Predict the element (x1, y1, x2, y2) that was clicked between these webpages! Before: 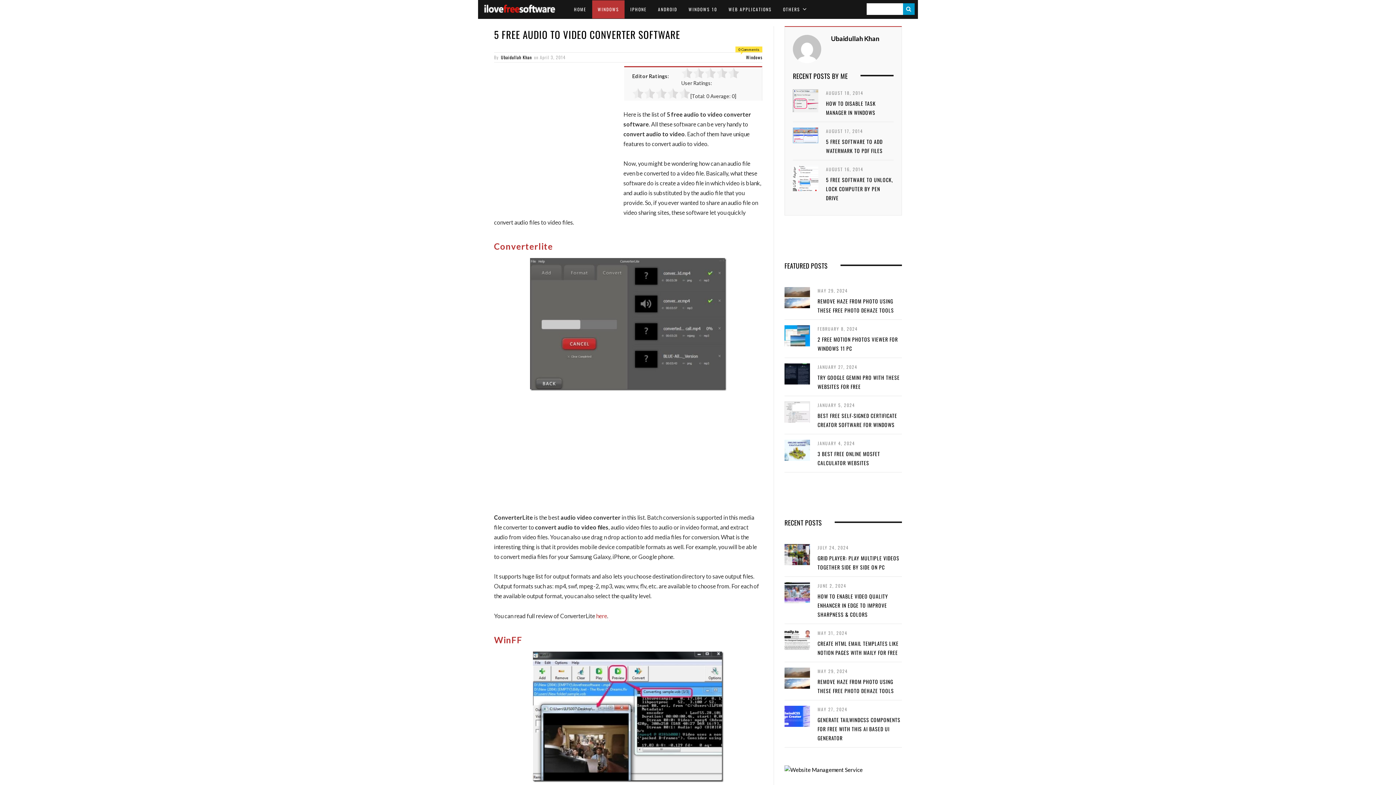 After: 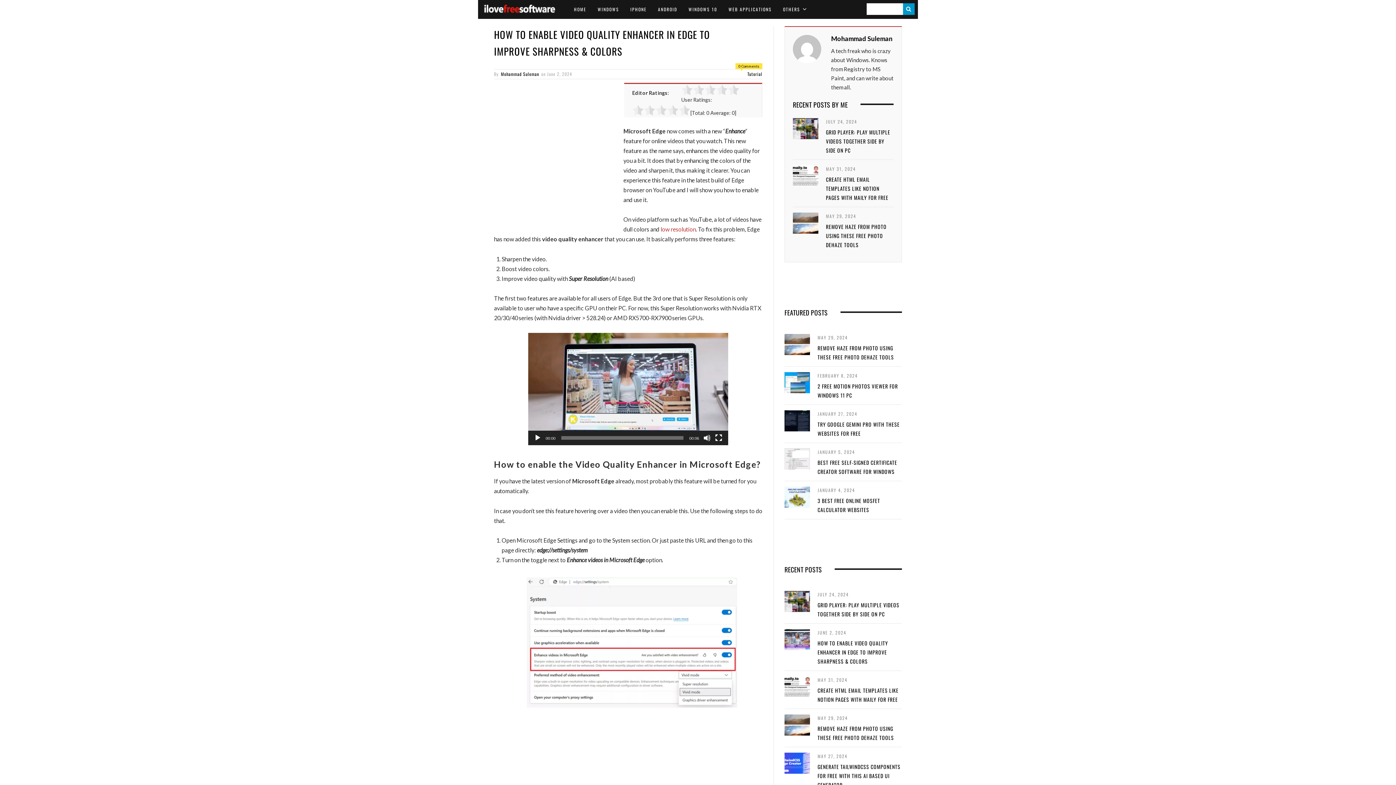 Action: label: HOW TO ENABLE VIDEO QUALITY ENHANCER IN EDGE TO IMPROVE SHARPNESS & COLORS bbox: (817, 592, 888, 618)